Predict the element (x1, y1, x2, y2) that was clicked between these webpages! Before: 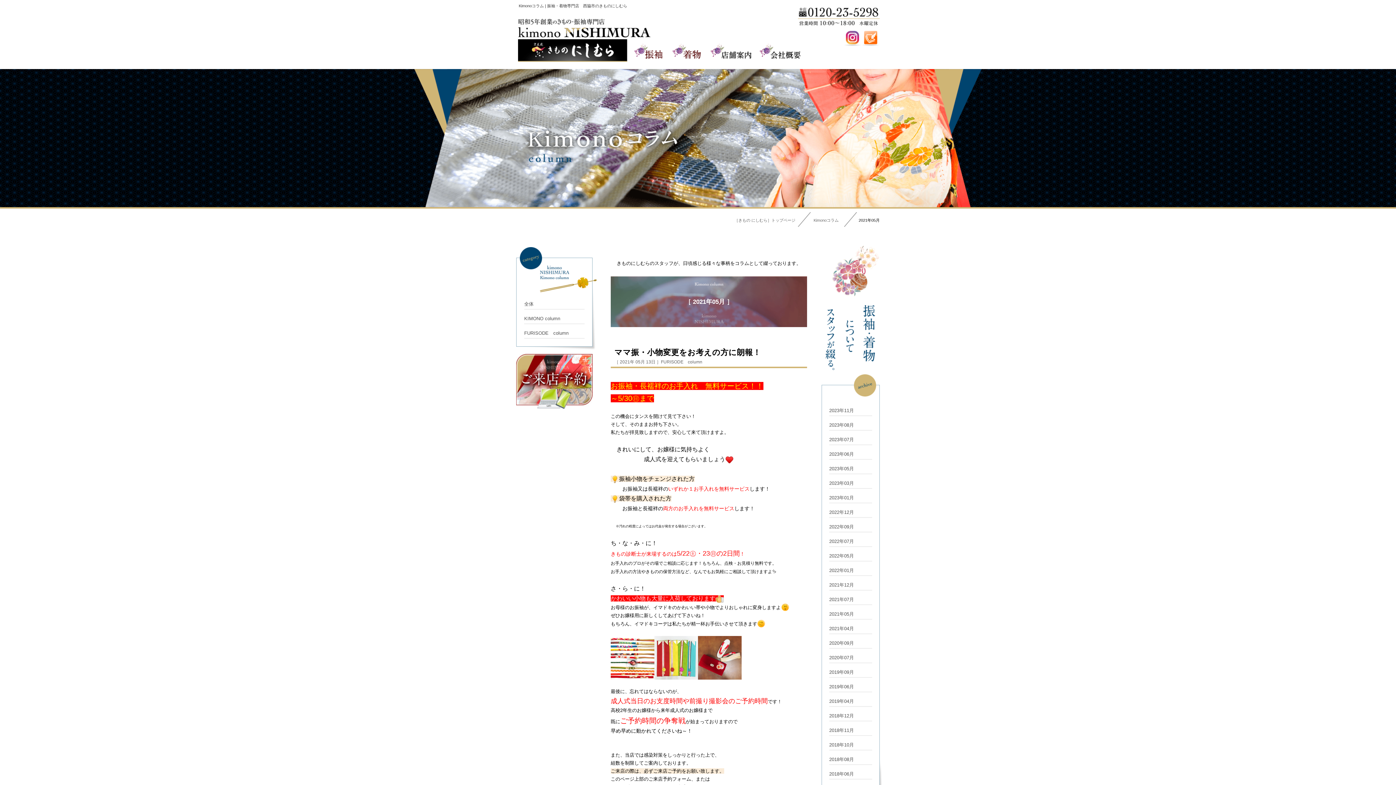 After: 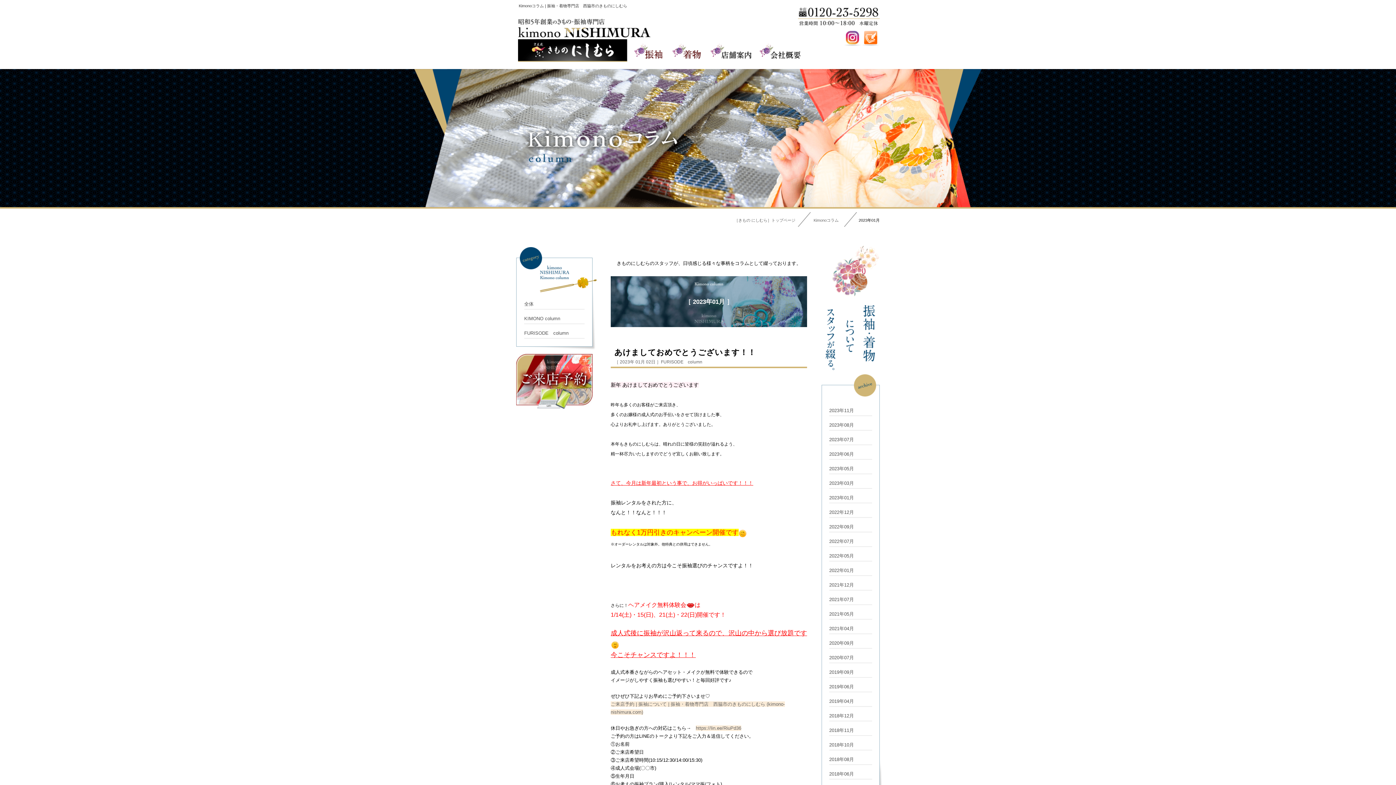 Action: label: 2023年01月 bbox: (829, 489, 872, 502)